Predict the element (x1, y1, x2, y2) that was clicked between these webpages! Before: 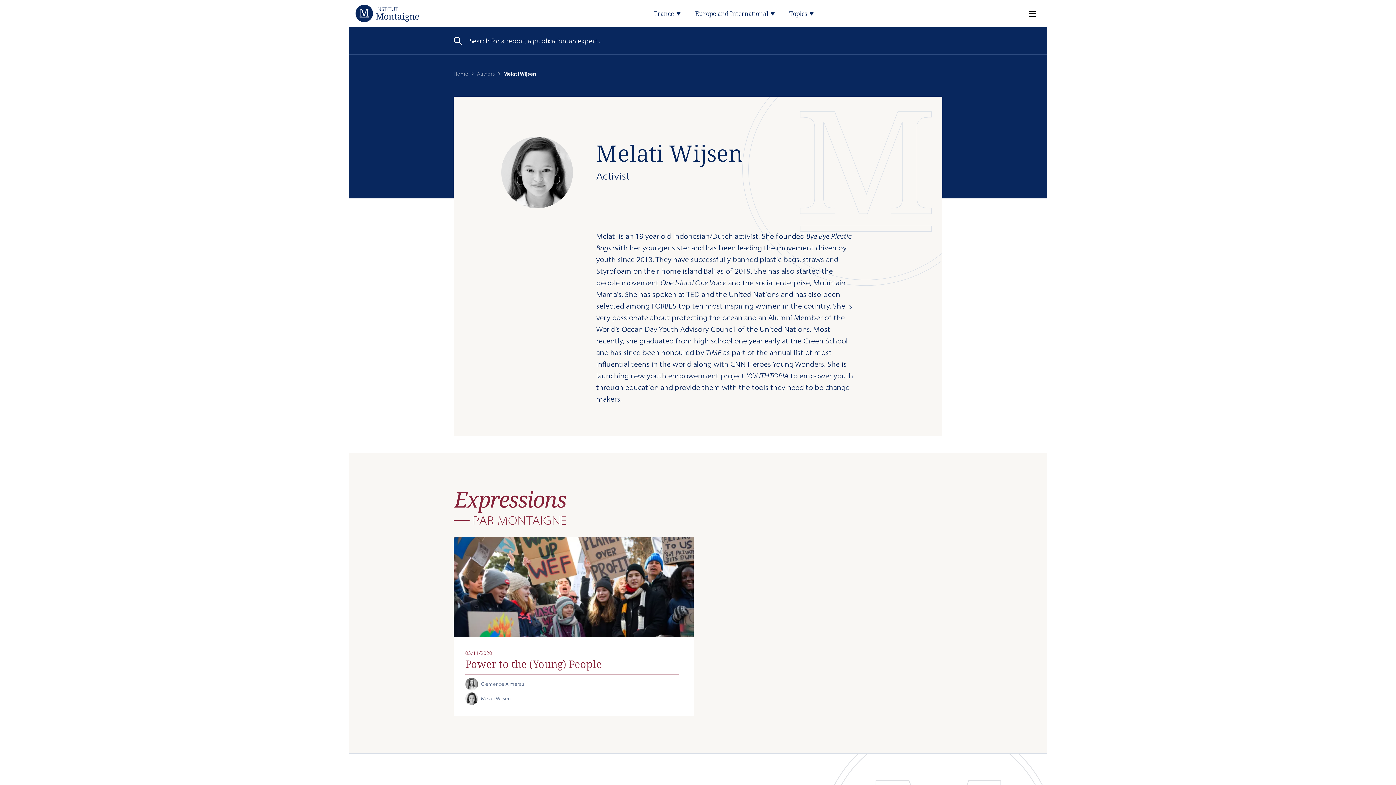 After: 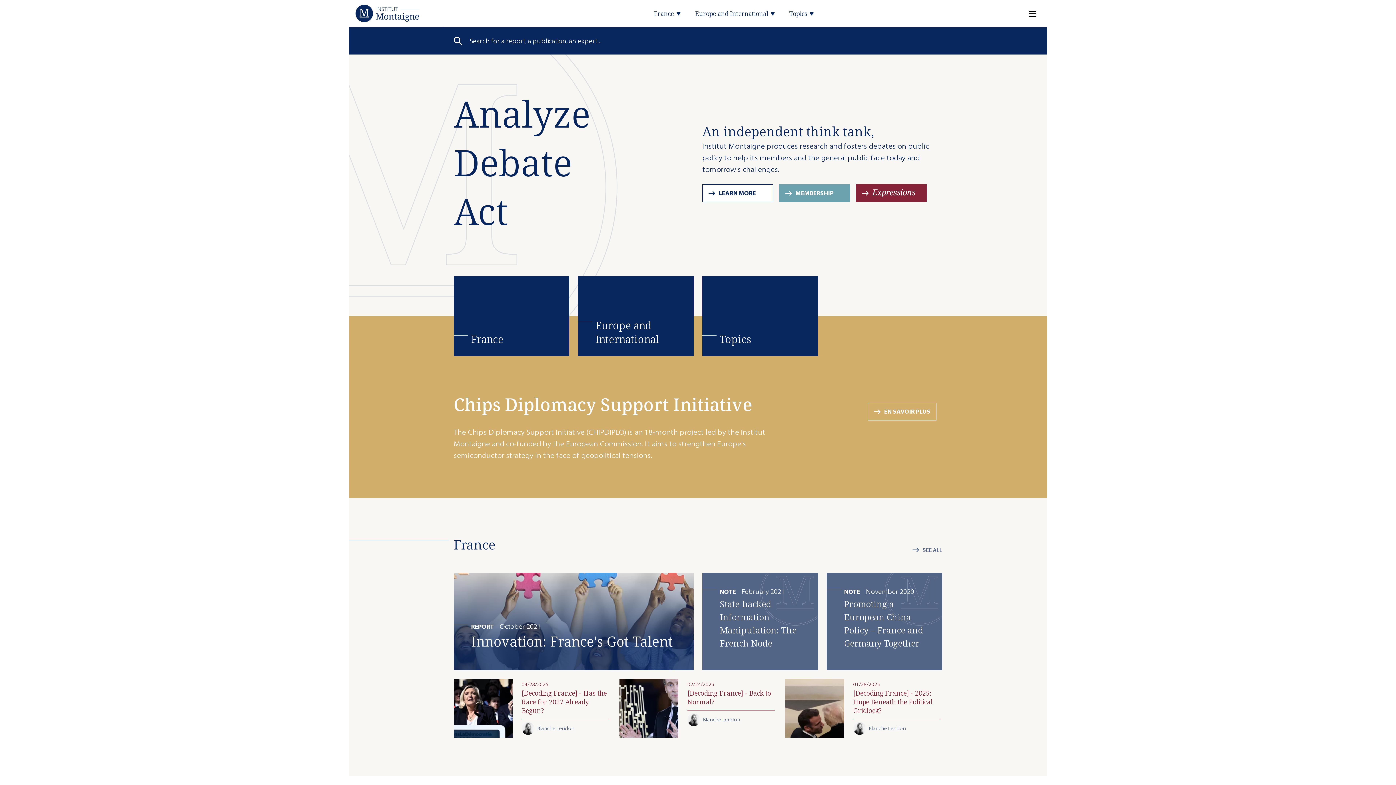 Action: label: Home bbox: (355, 0, 419, 26)